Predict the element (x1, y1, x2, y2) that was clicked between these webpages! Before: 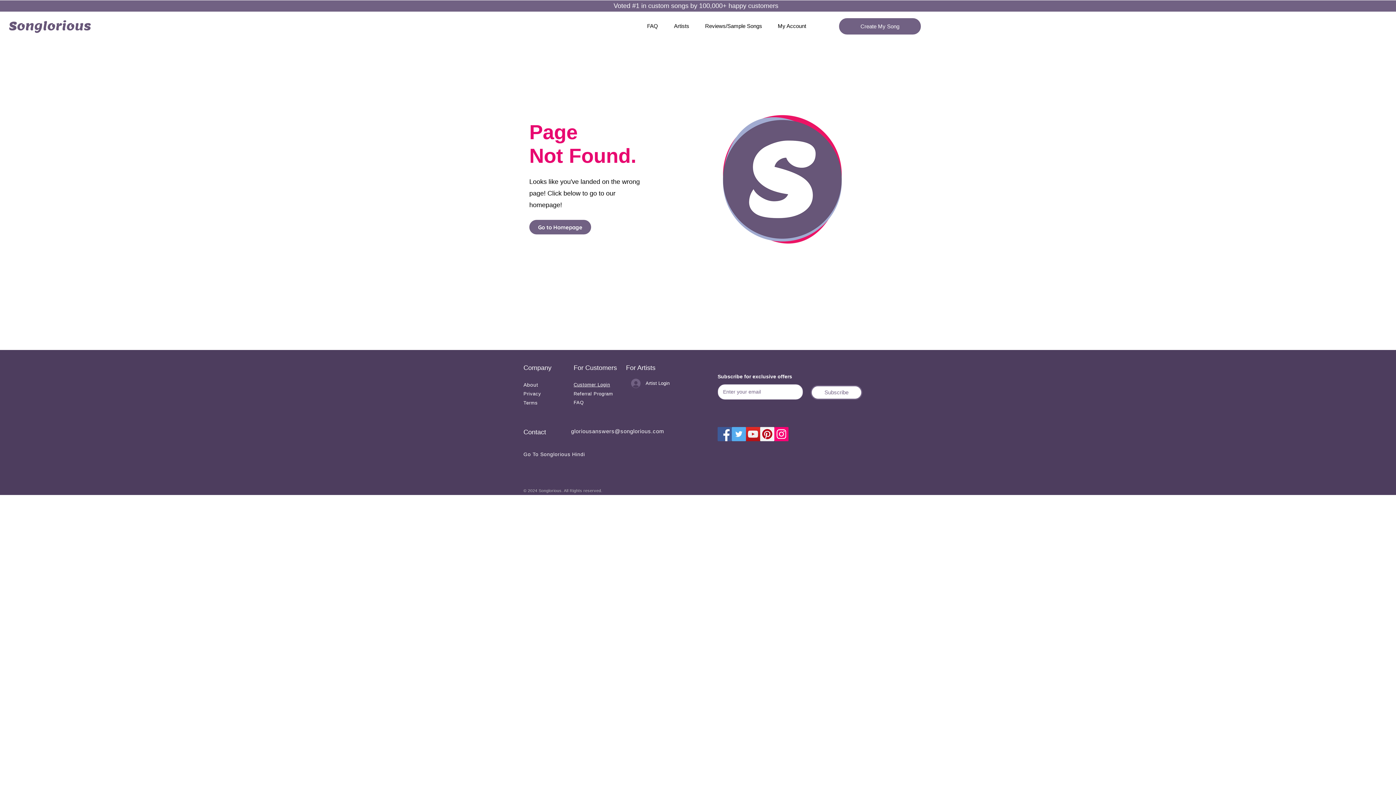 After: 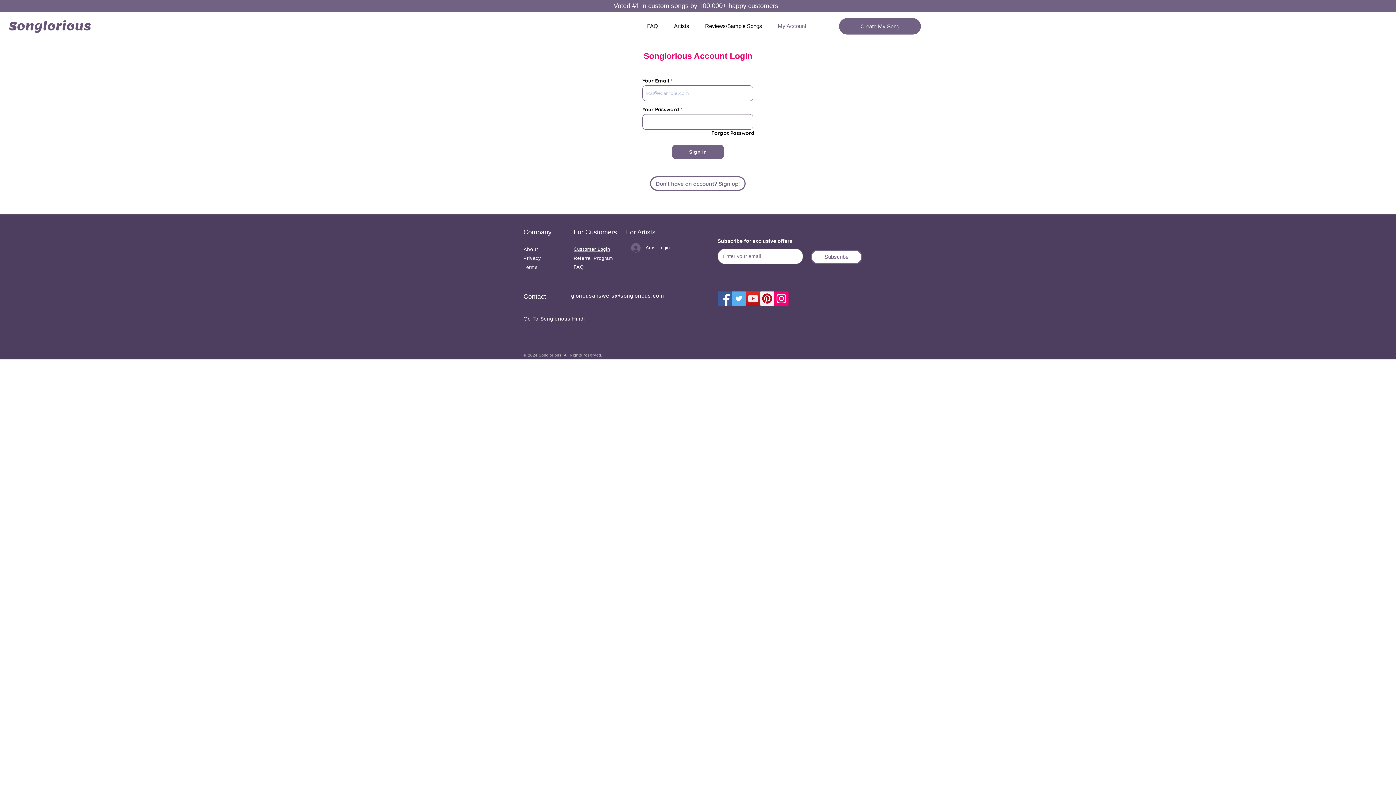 Action: label: My Account bbox: (770, 17, 814, 35)